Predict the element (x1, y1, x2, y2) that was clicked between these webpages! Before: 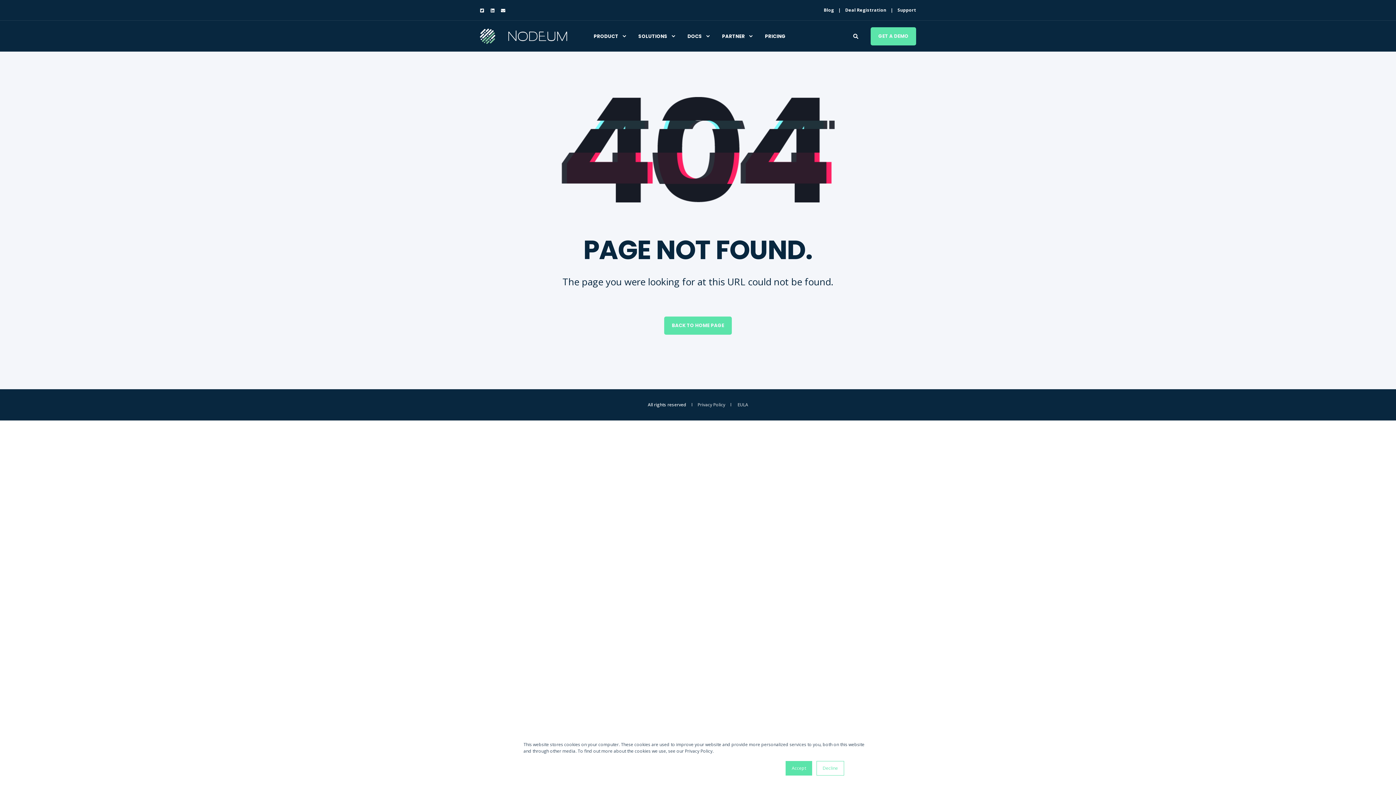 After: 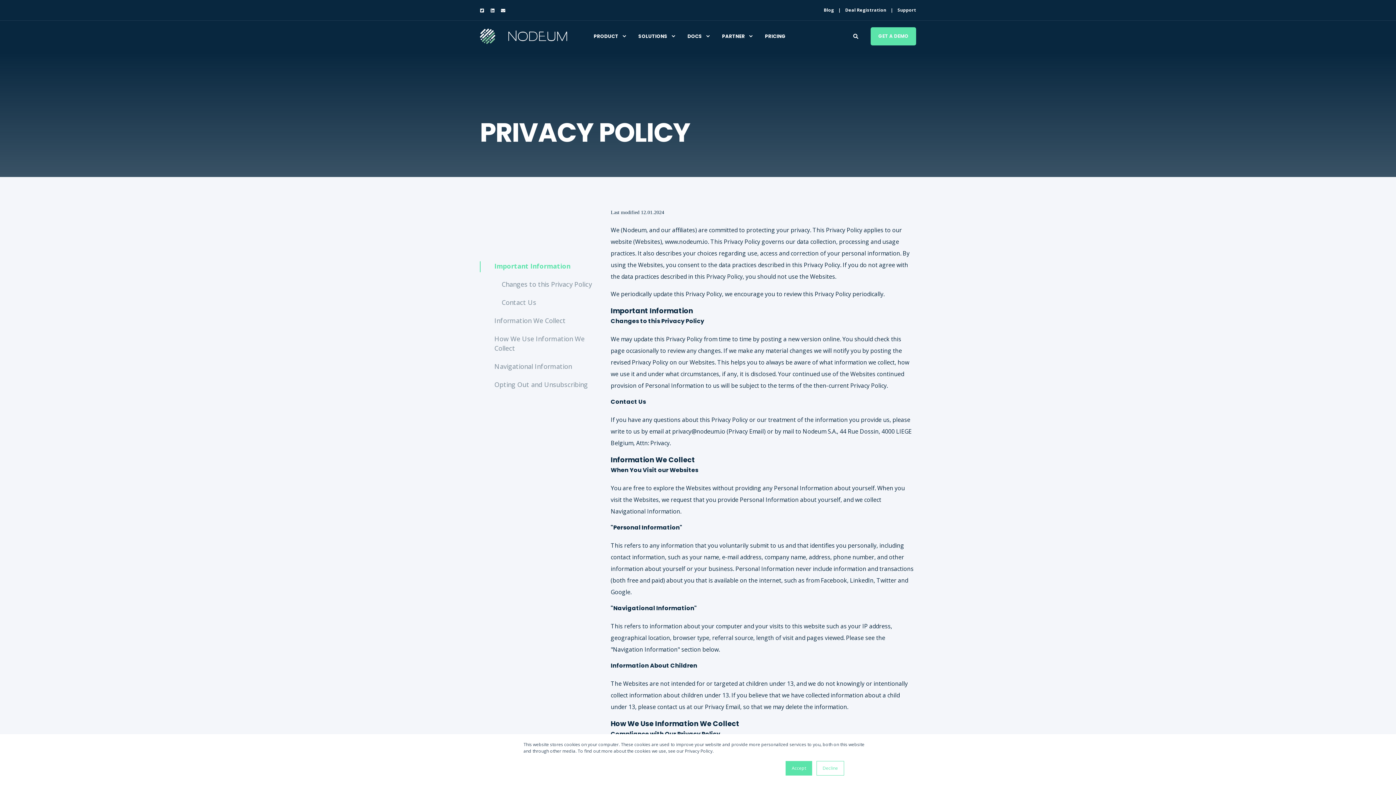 Action: label: Privacy Policy bbox: (697, 402, 725, 407)